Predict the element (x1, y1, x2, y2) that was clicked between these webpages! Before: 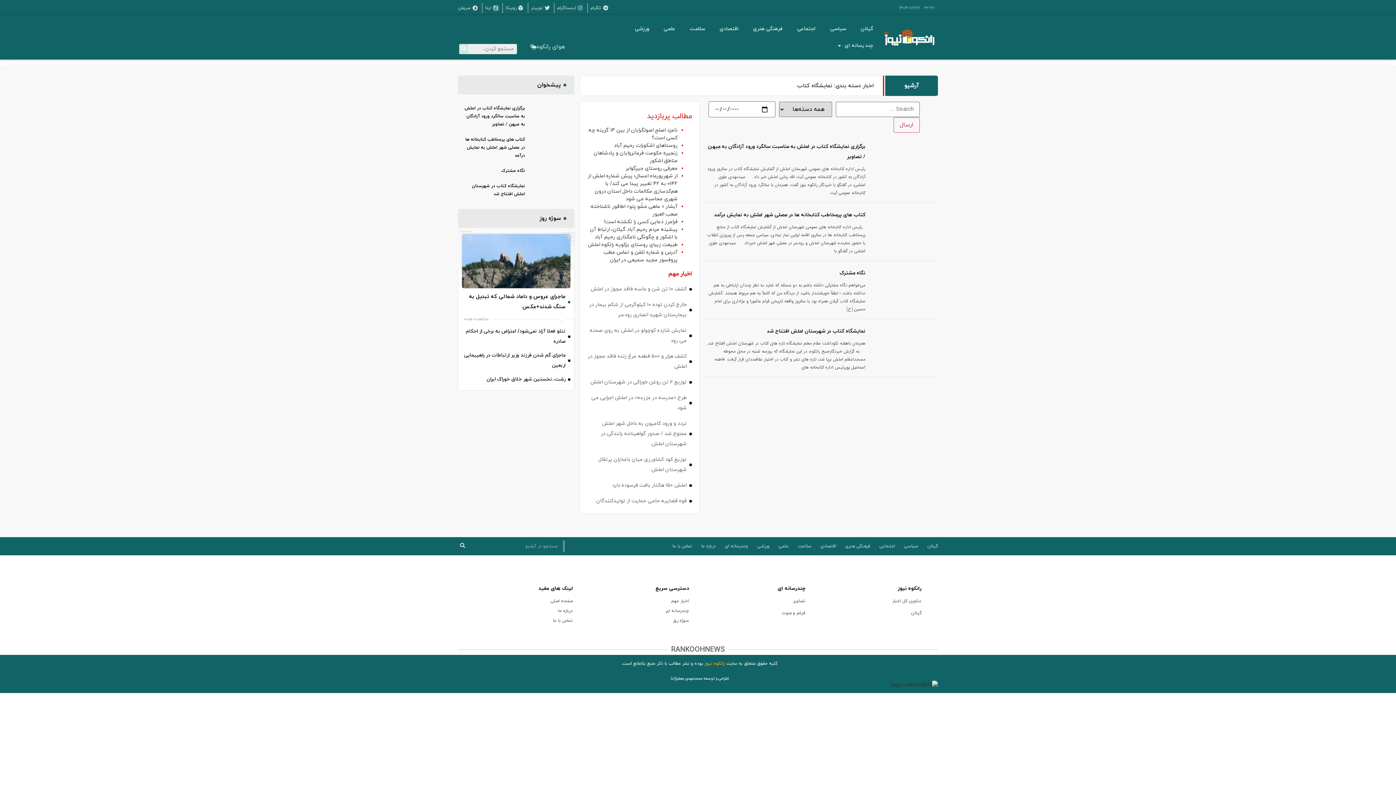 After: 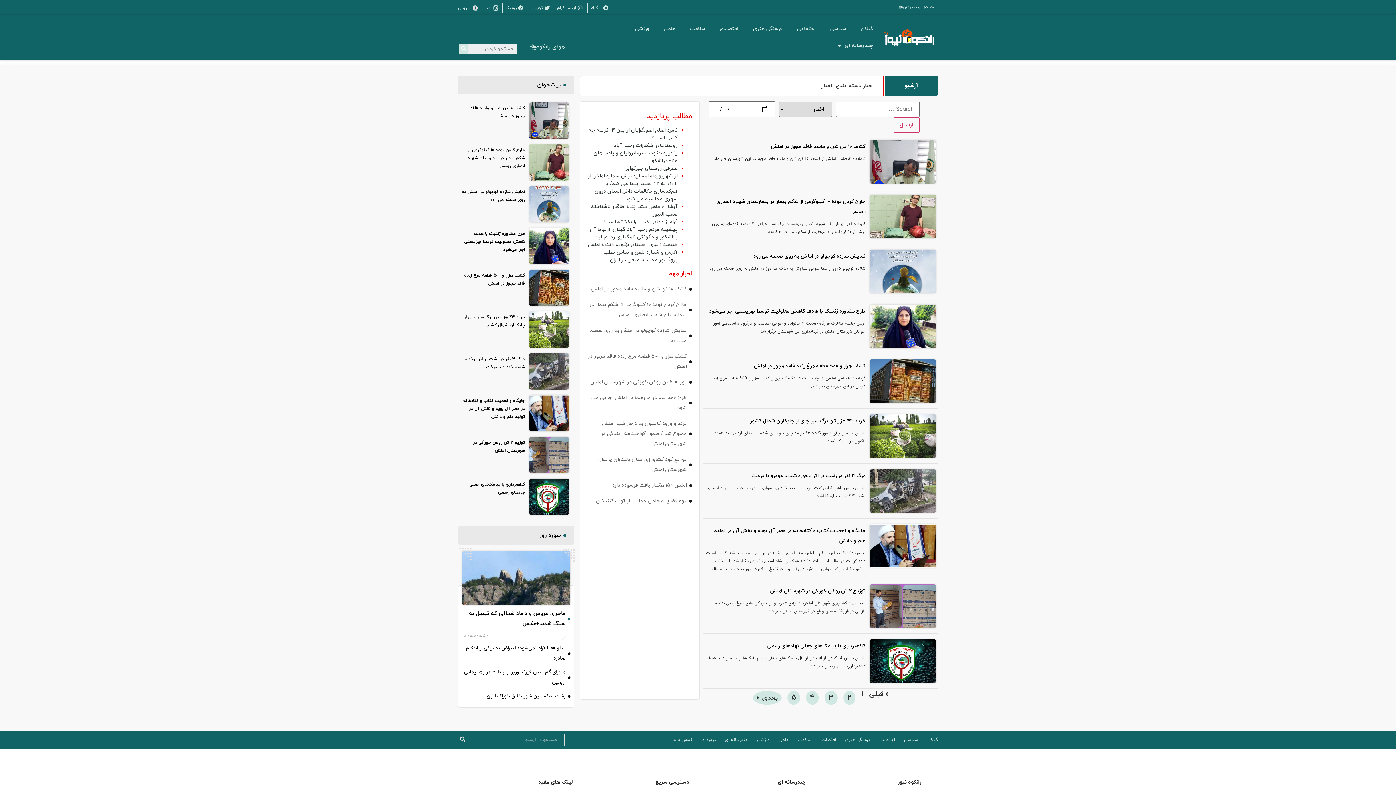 Action: label: عناوین کل اخبار bbox: (892, 598, 921, 604)